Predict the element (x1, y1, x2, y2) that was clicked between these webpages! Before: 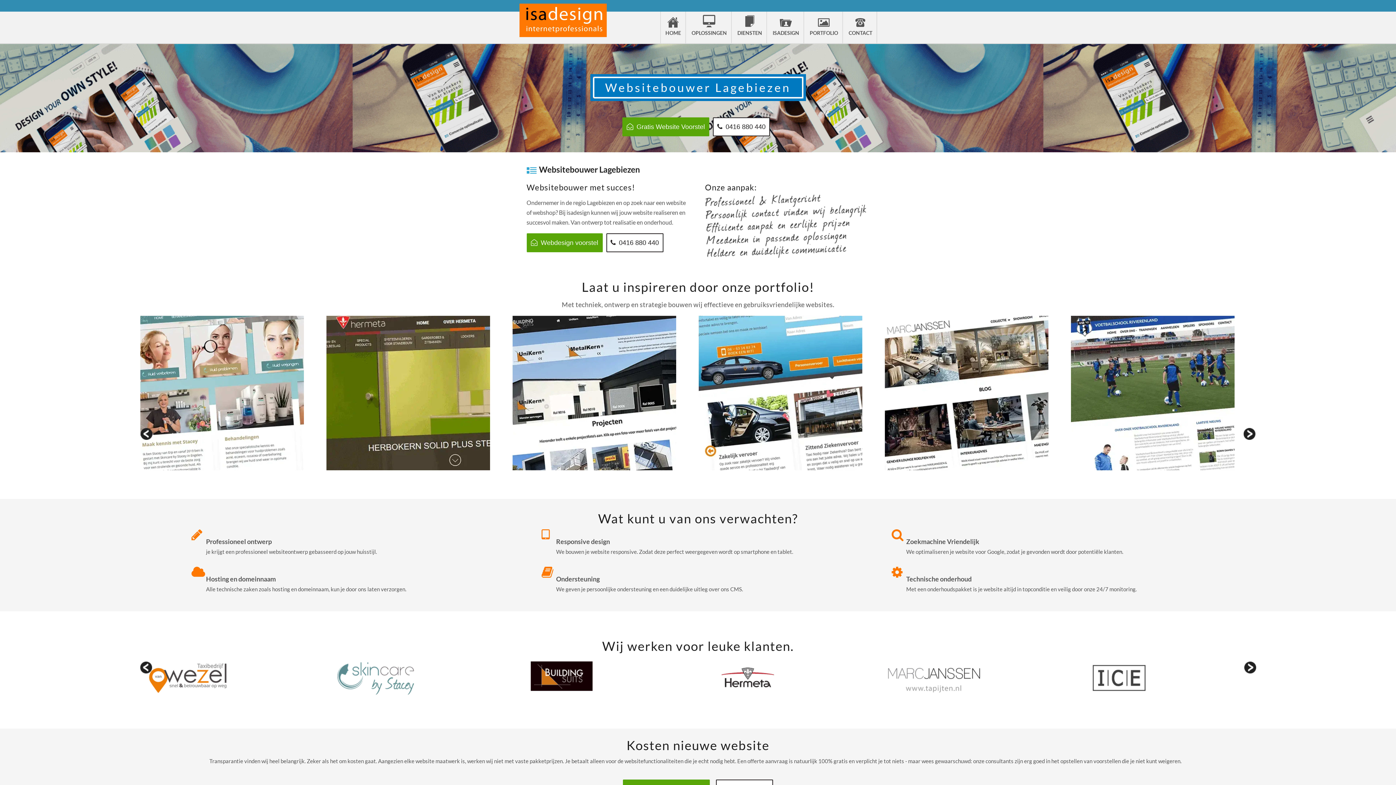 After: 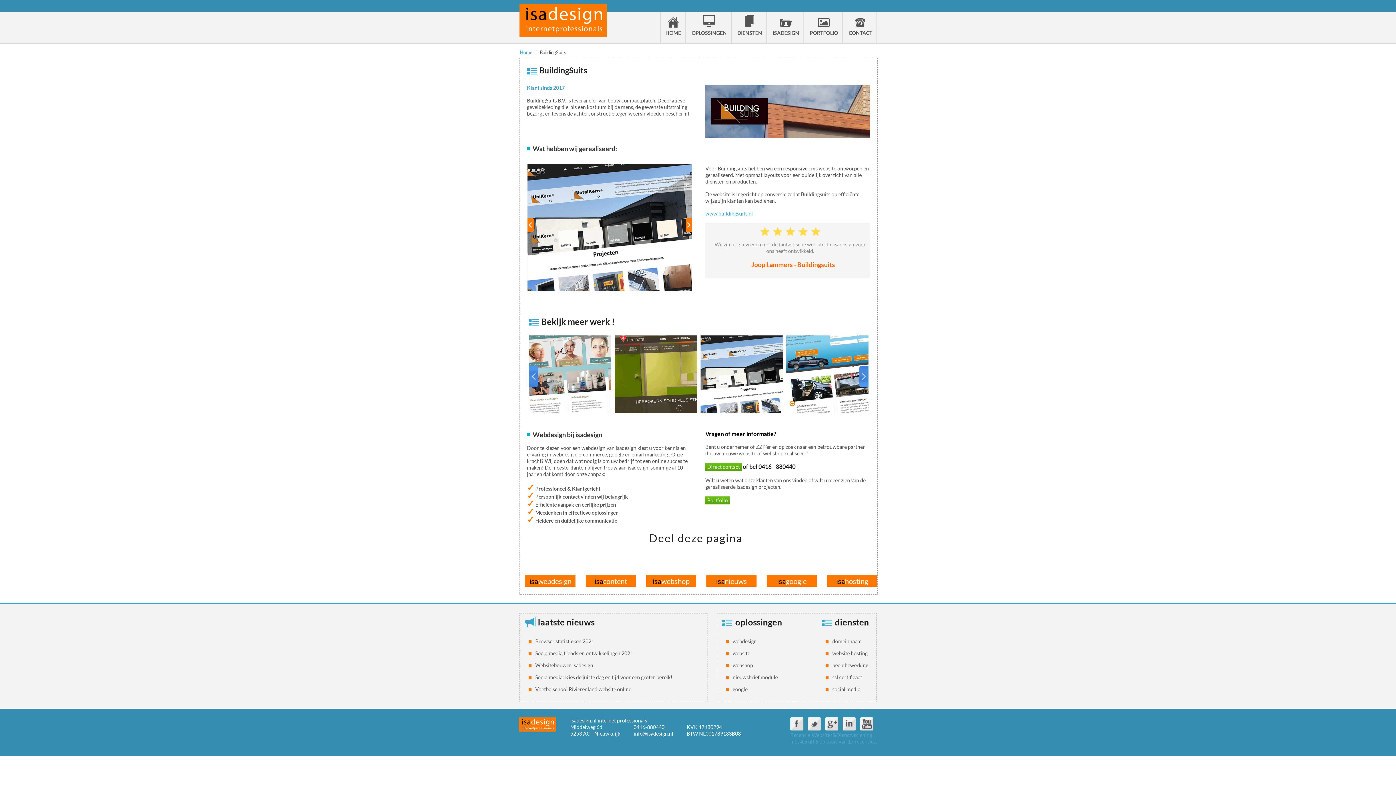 Action: bbox: (512, 706, 611, 712)